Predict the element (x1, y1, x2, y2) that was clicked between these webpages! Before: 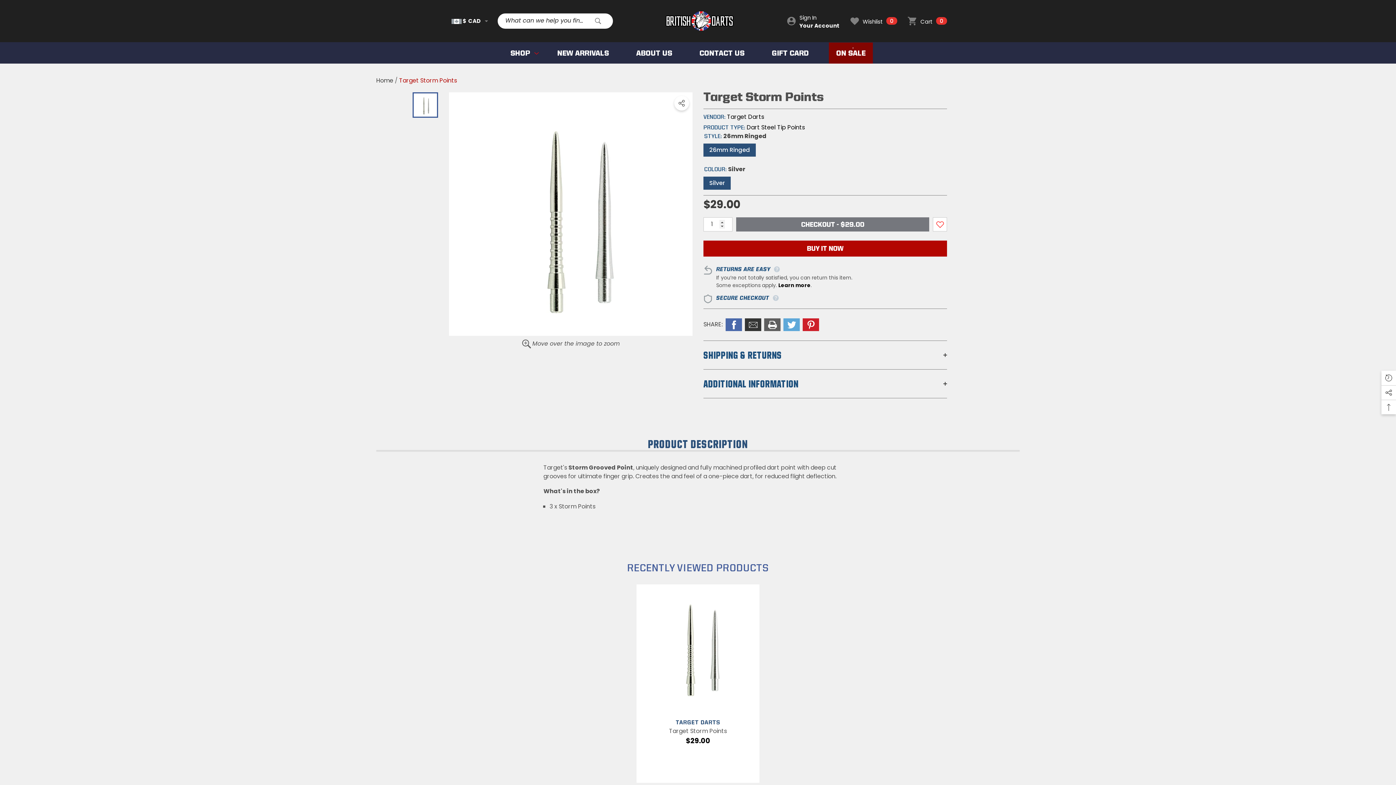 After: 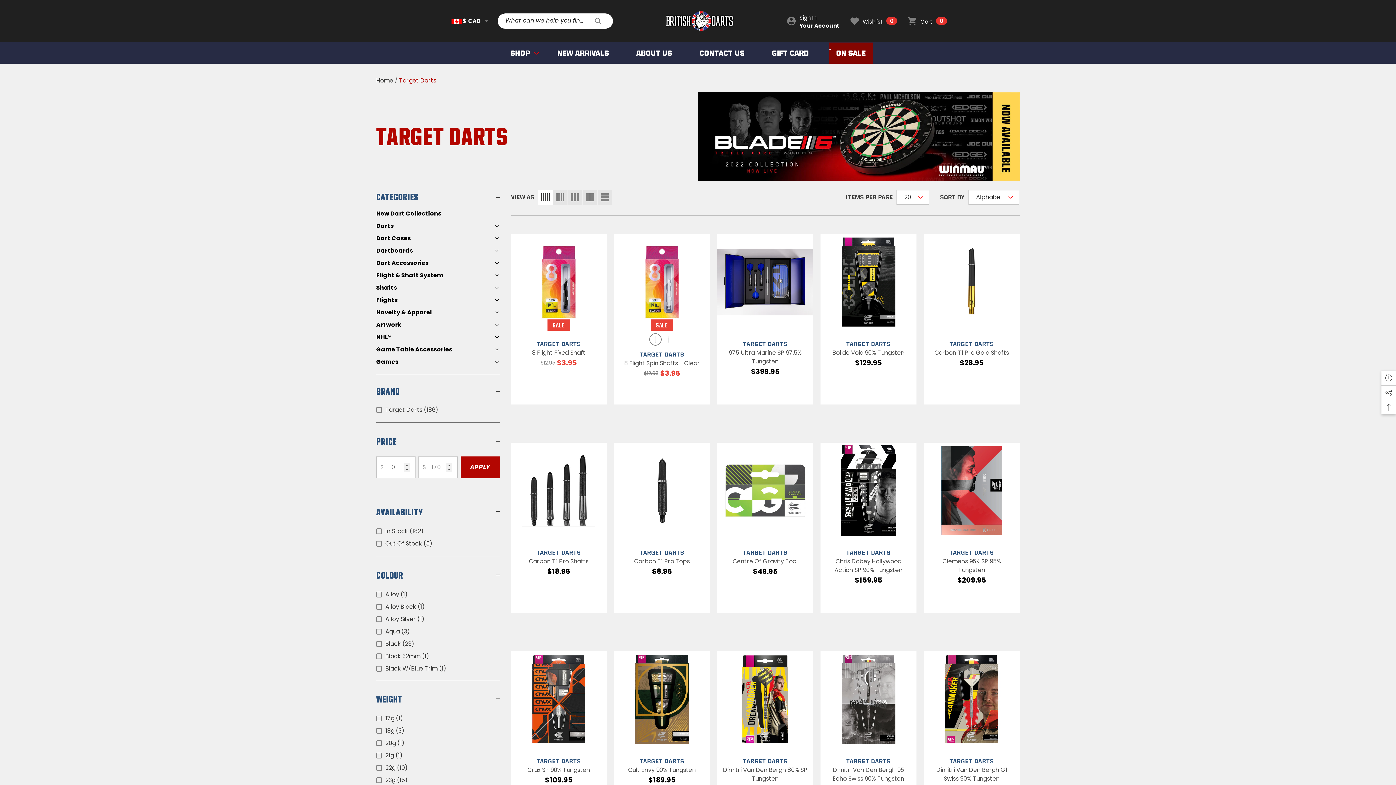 Action: label: Target Darts bbox: (727, 112, 764, 120)